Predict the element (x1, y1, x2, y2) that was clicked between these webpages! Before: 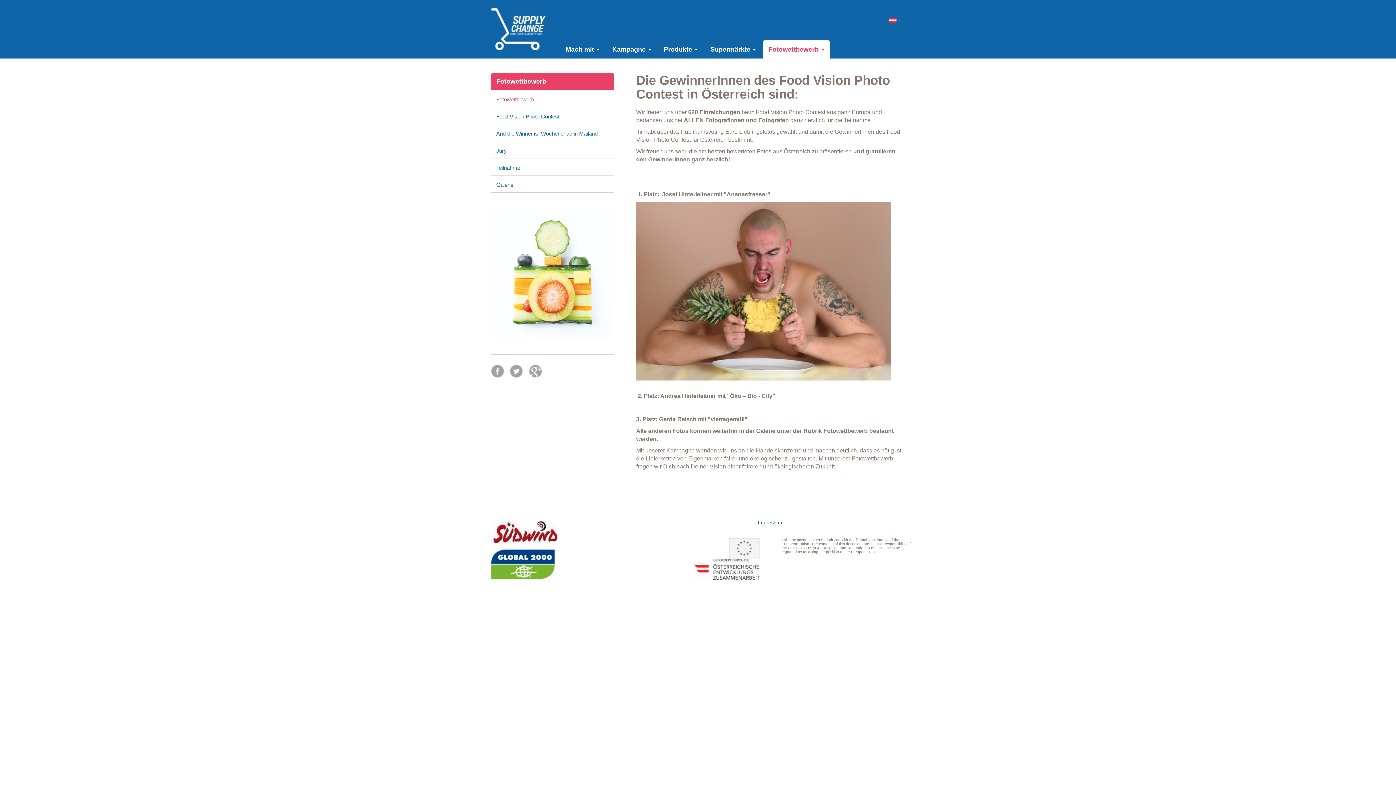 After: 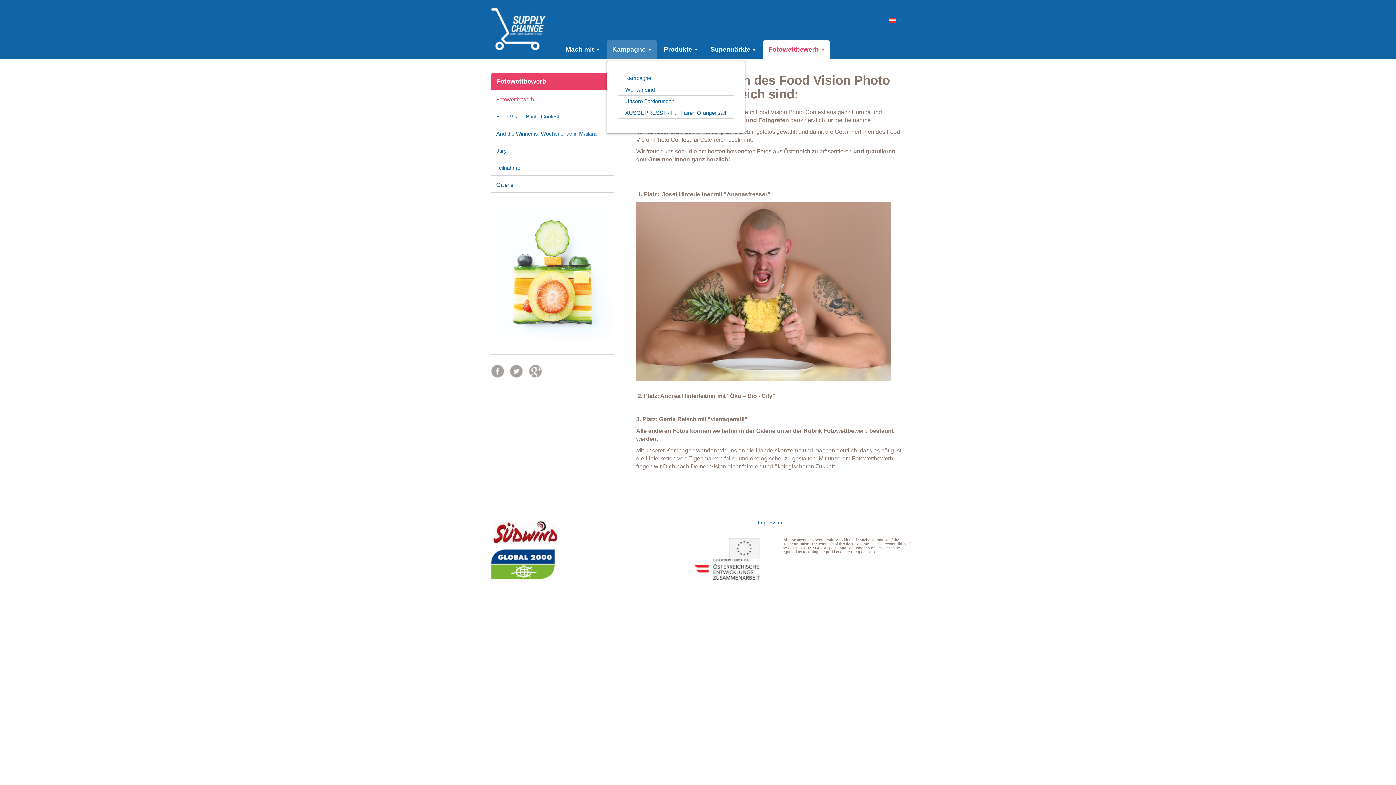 Action: label: Kampagne  bbox: (606, 40, 656, 58)